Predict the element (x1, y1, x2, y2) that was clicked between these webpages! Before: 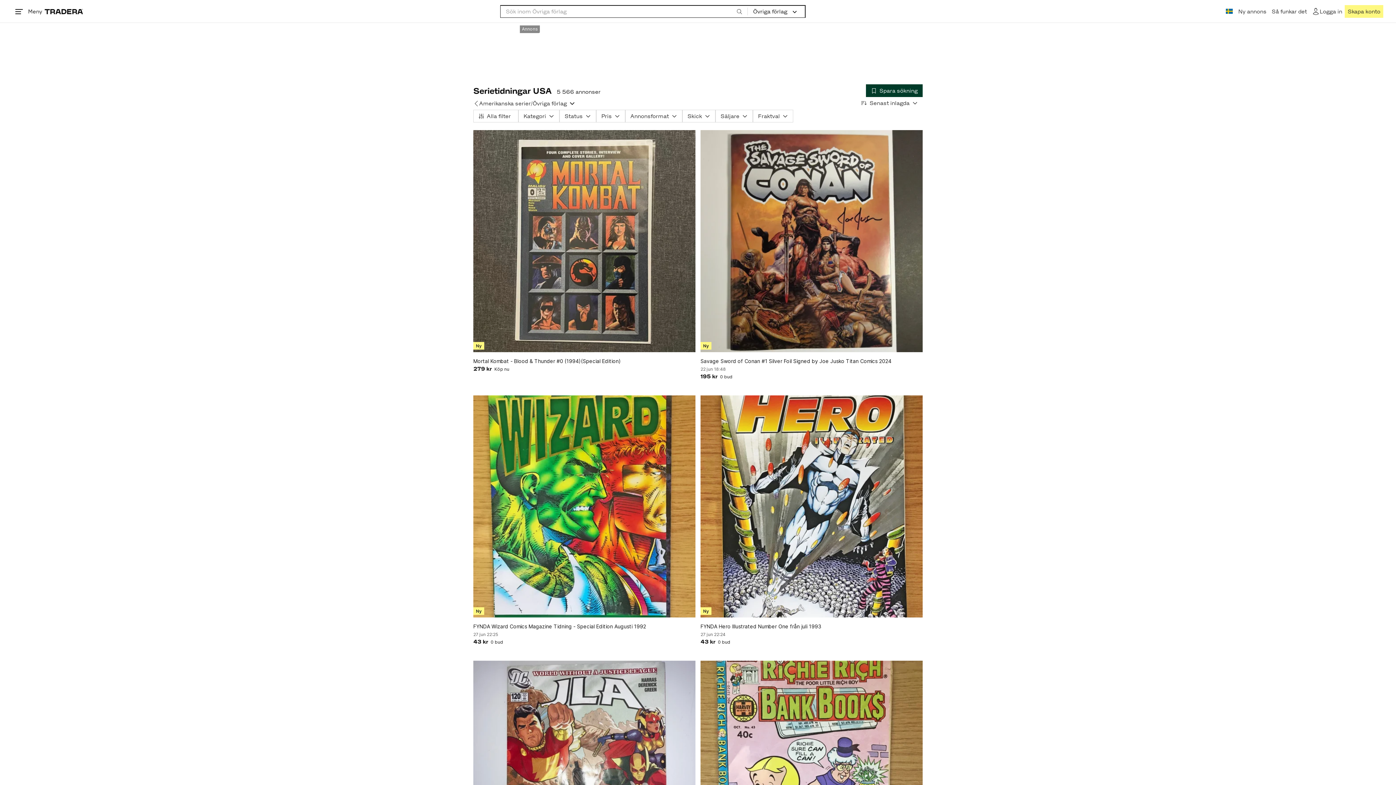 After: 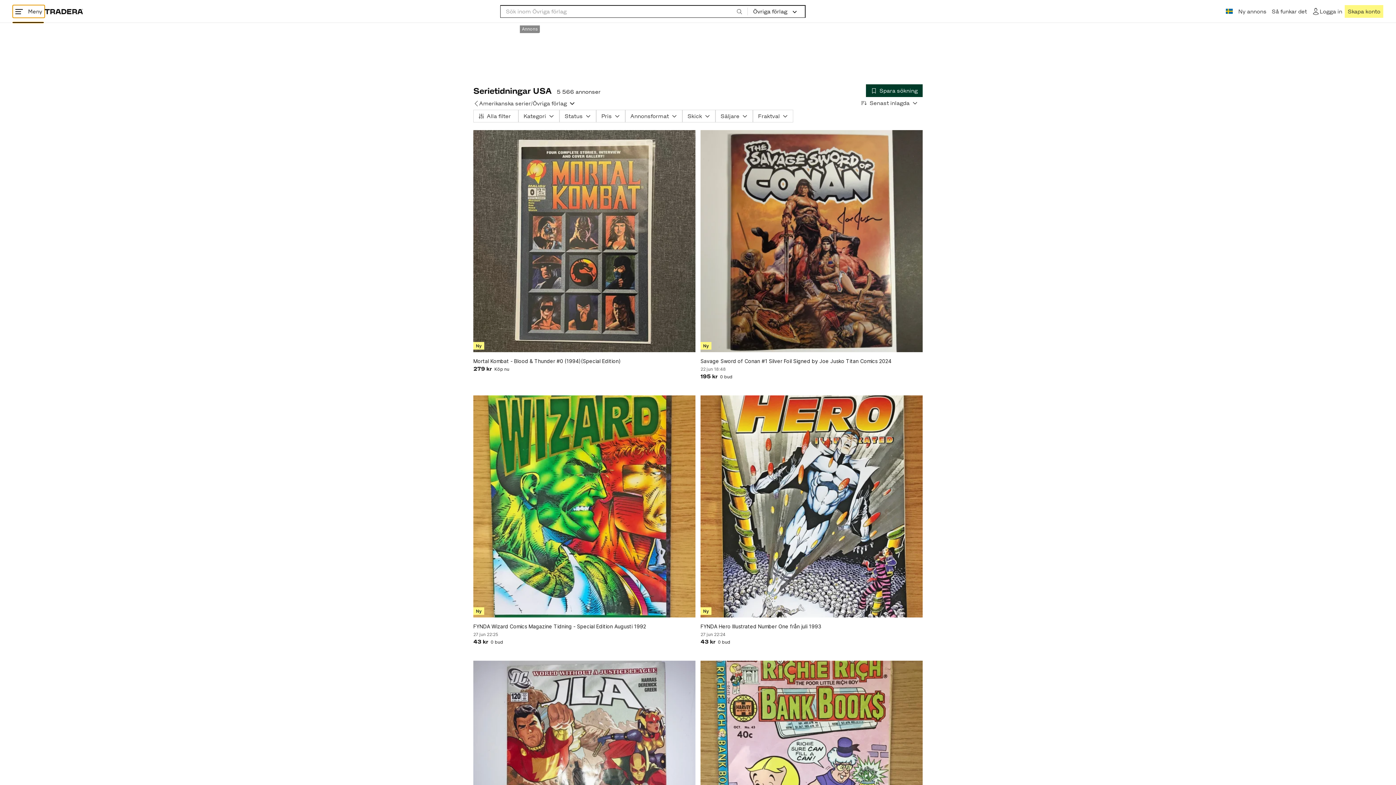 Action: label: false bbox: (12, 5, 44, 17)